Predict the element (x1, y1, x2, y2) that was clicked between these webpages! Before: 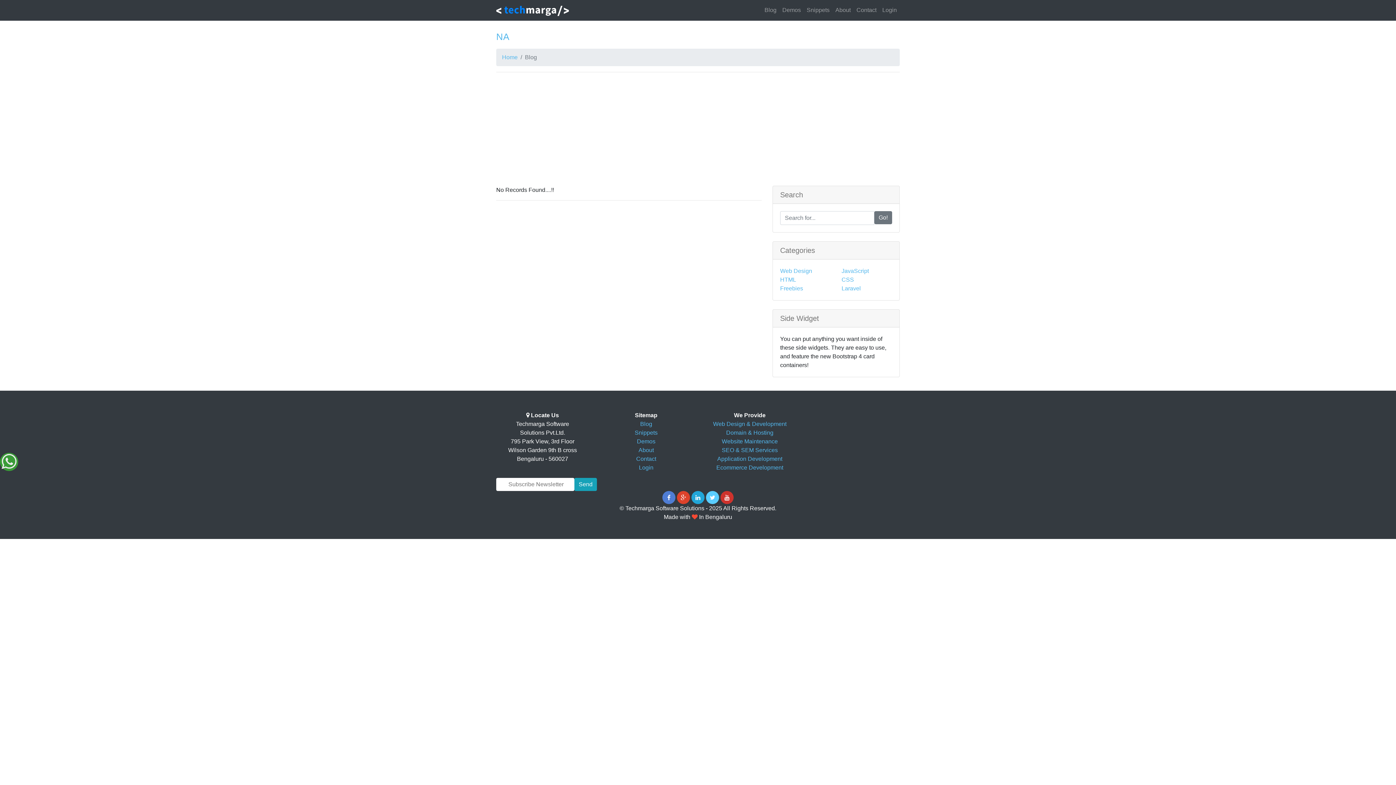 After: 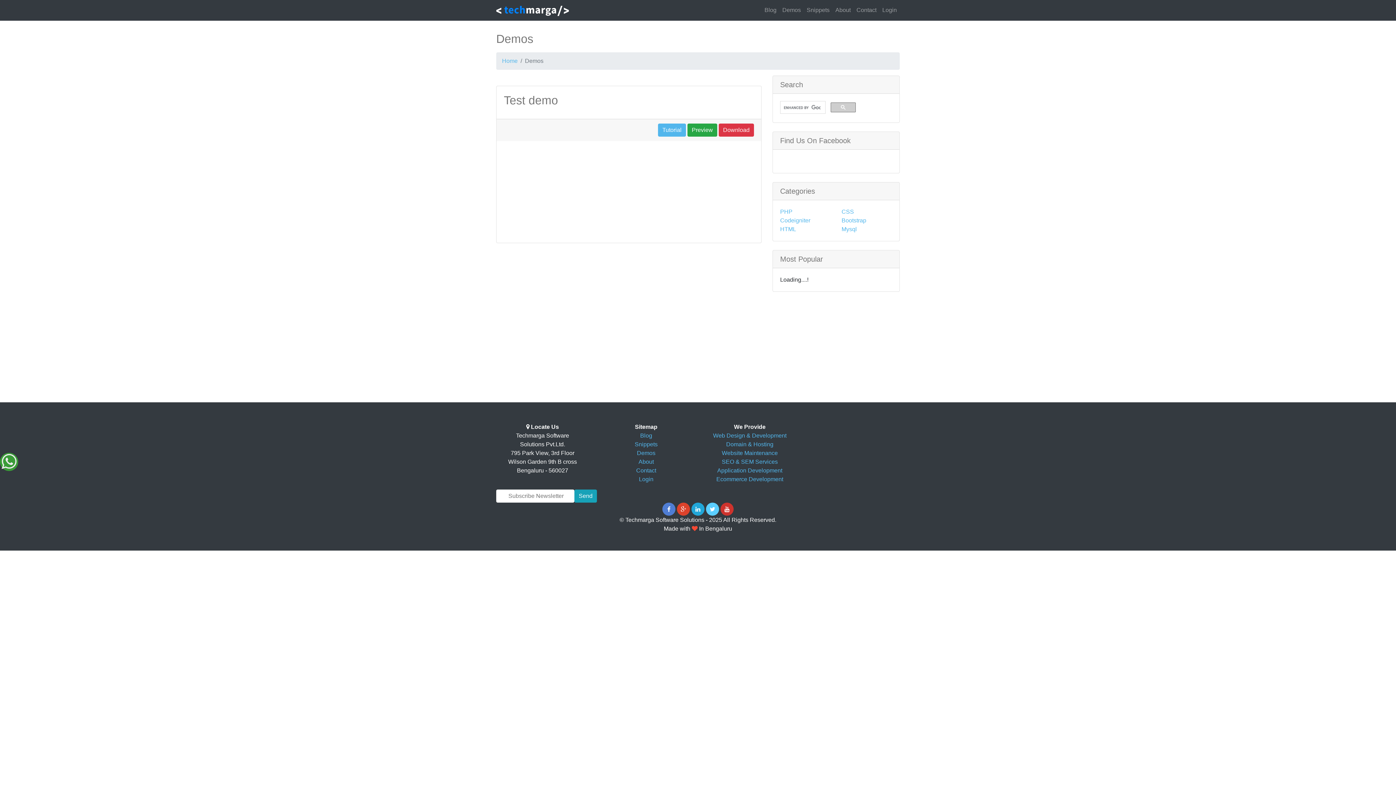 Action: label: Demos bbox: (637, 438, 655, 444)